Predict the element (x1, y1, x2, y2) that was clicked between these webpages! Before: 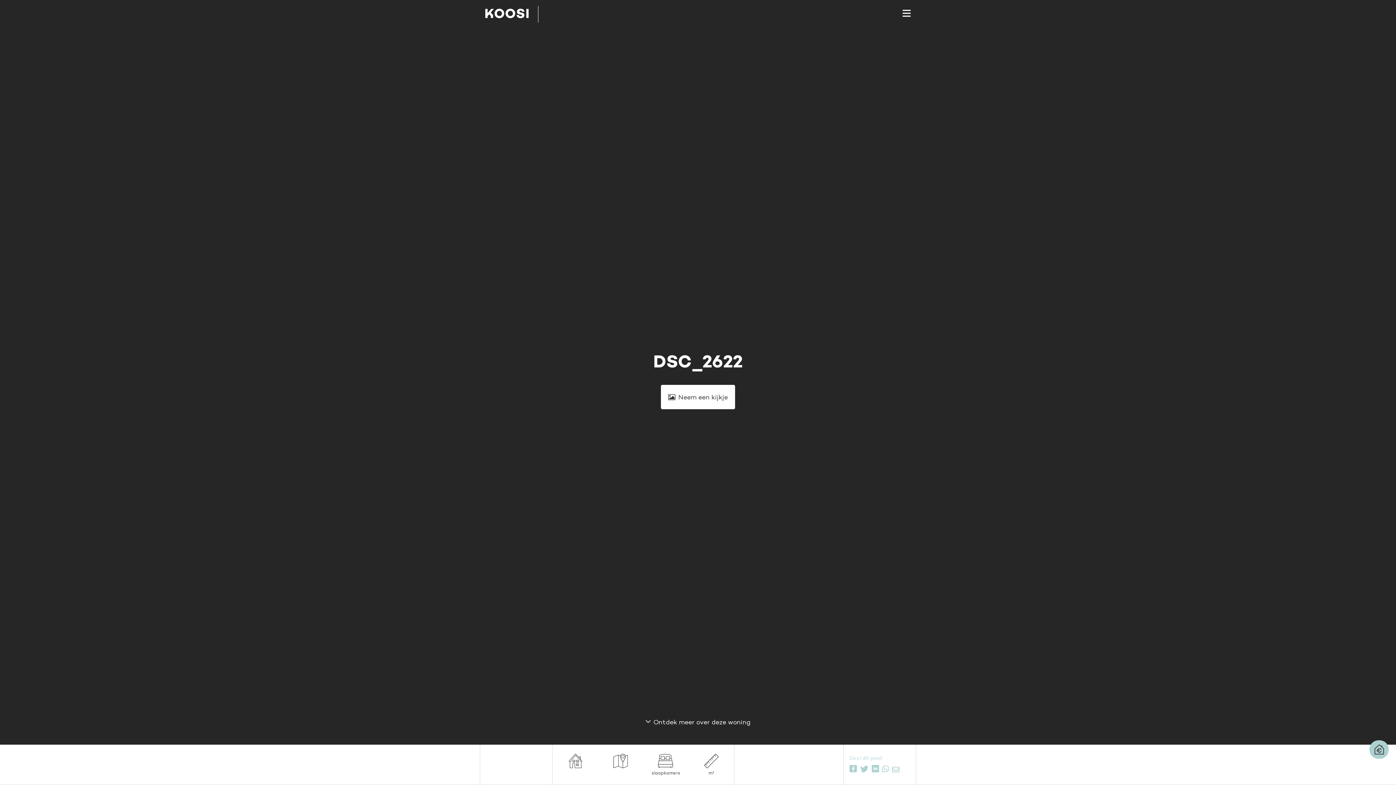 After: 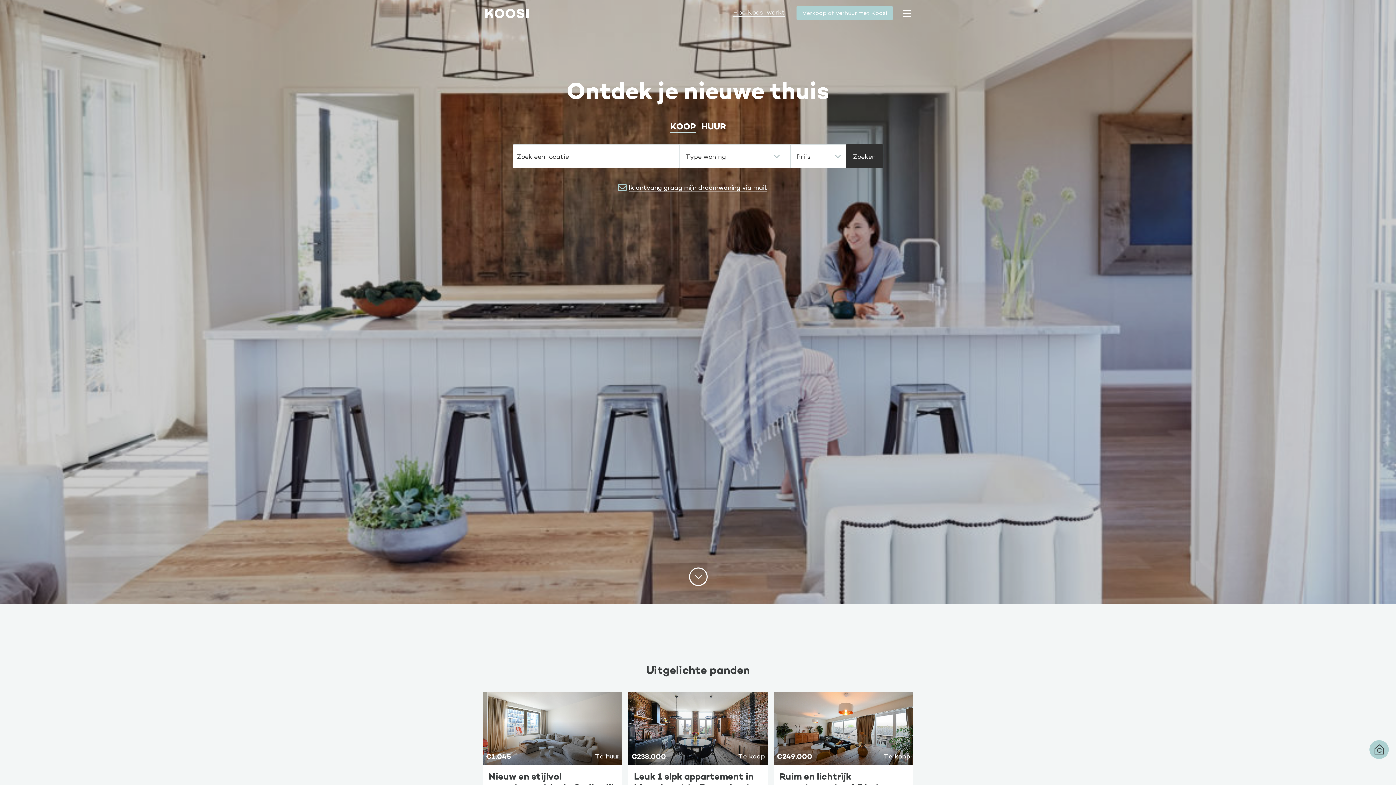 Action: label: Koosi Vastgoed bbox: (485, 8, 529, 18)